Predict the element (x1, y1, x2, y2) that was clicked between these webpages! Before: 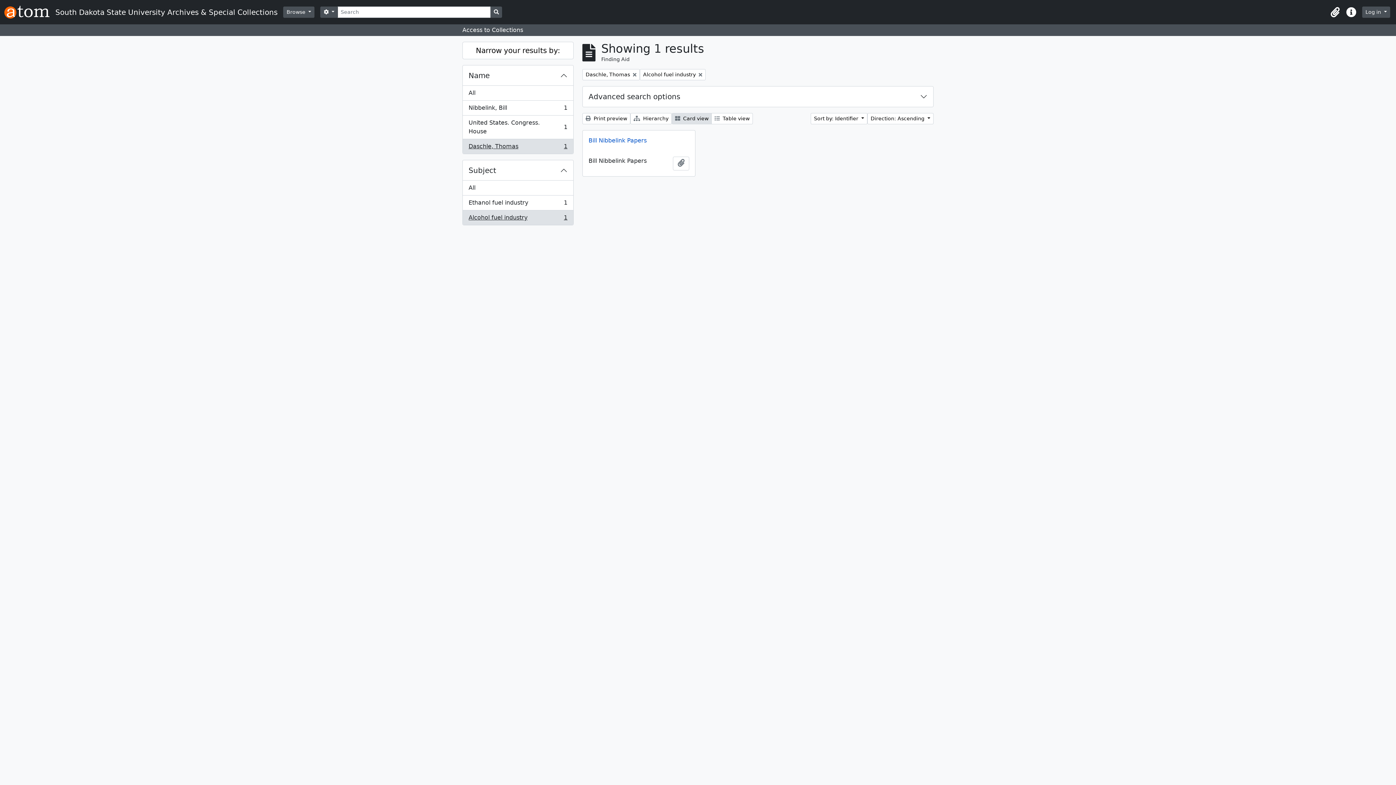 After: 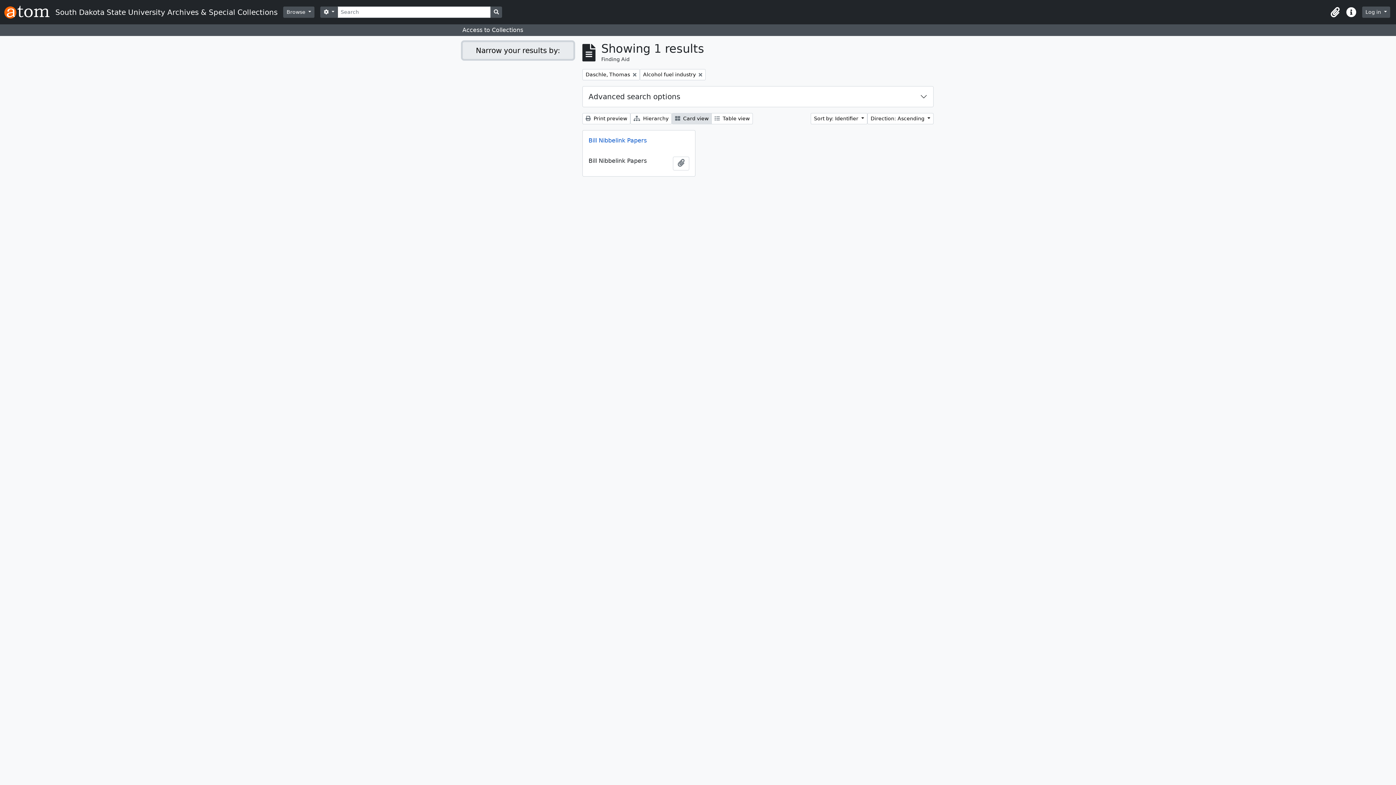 Action: bbox: (462, 41, 573, 59) label: Narrow your results by: